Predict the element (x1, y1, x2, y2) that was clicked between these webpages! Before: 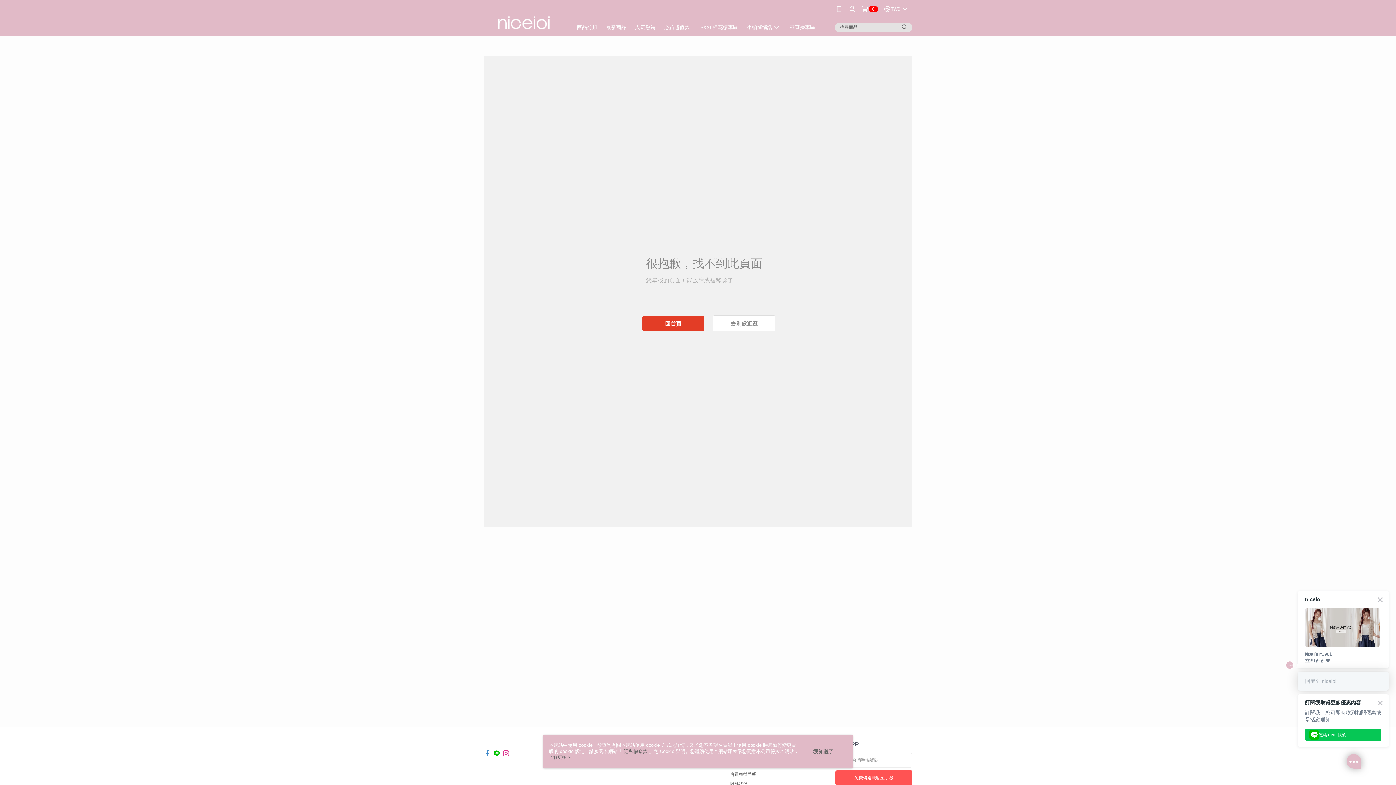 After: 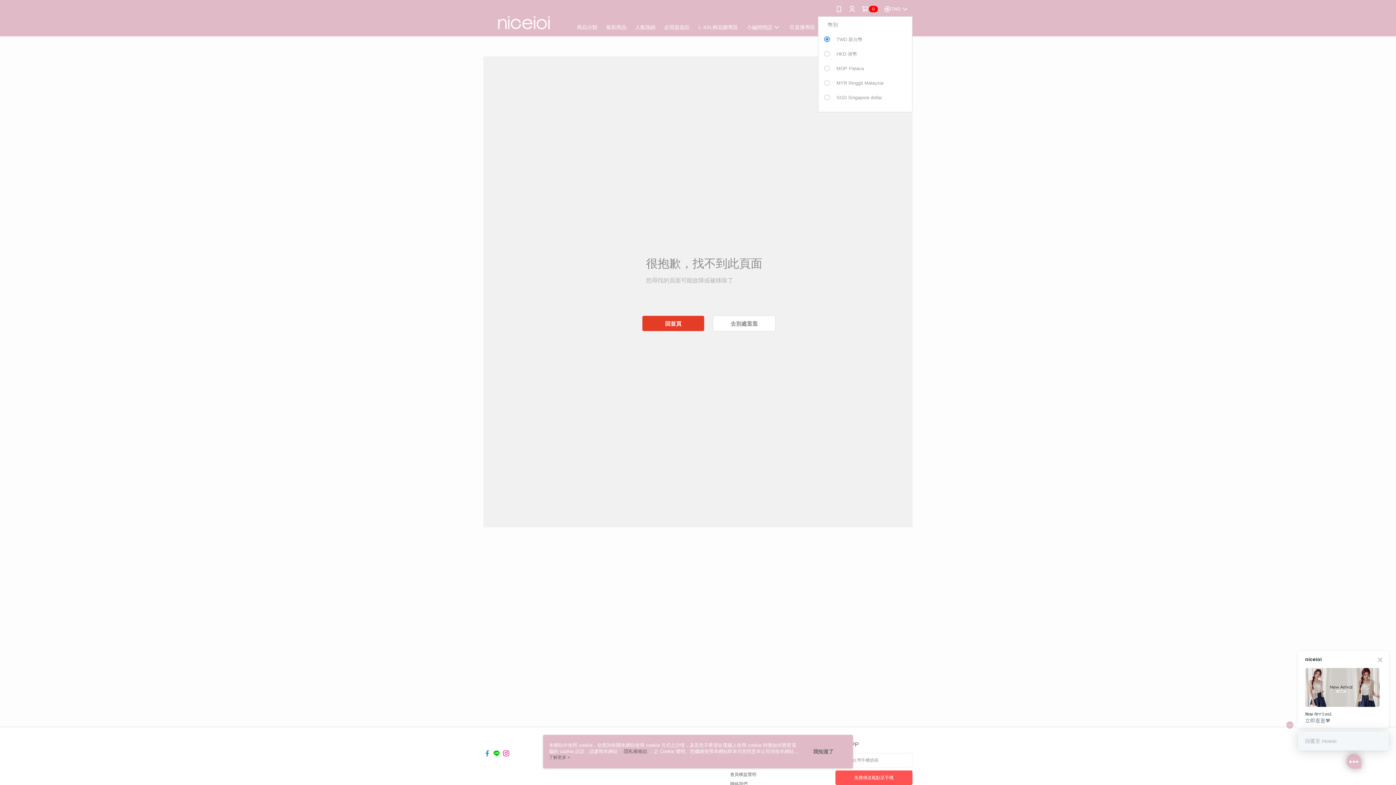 Action: bbox: (884, 0, 909, 18) label: TWD